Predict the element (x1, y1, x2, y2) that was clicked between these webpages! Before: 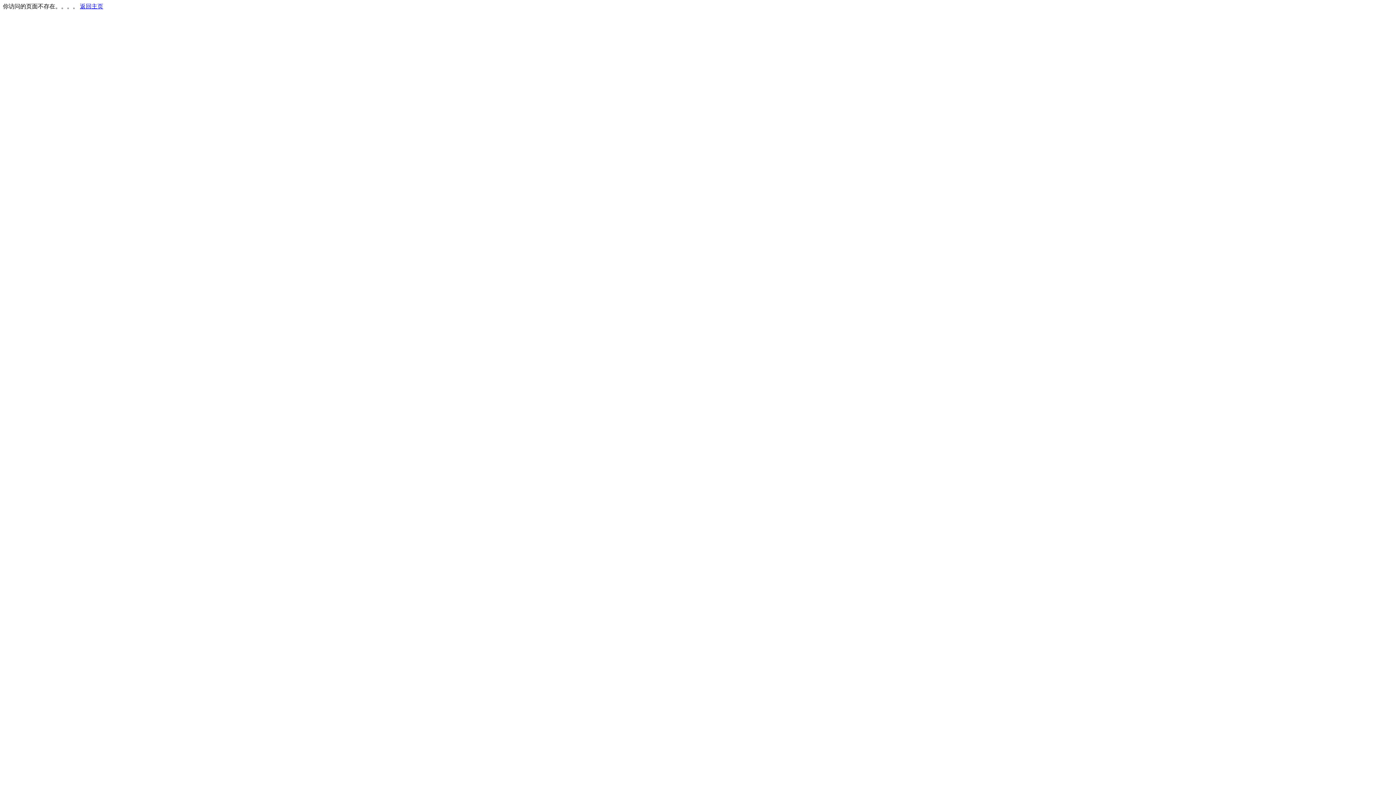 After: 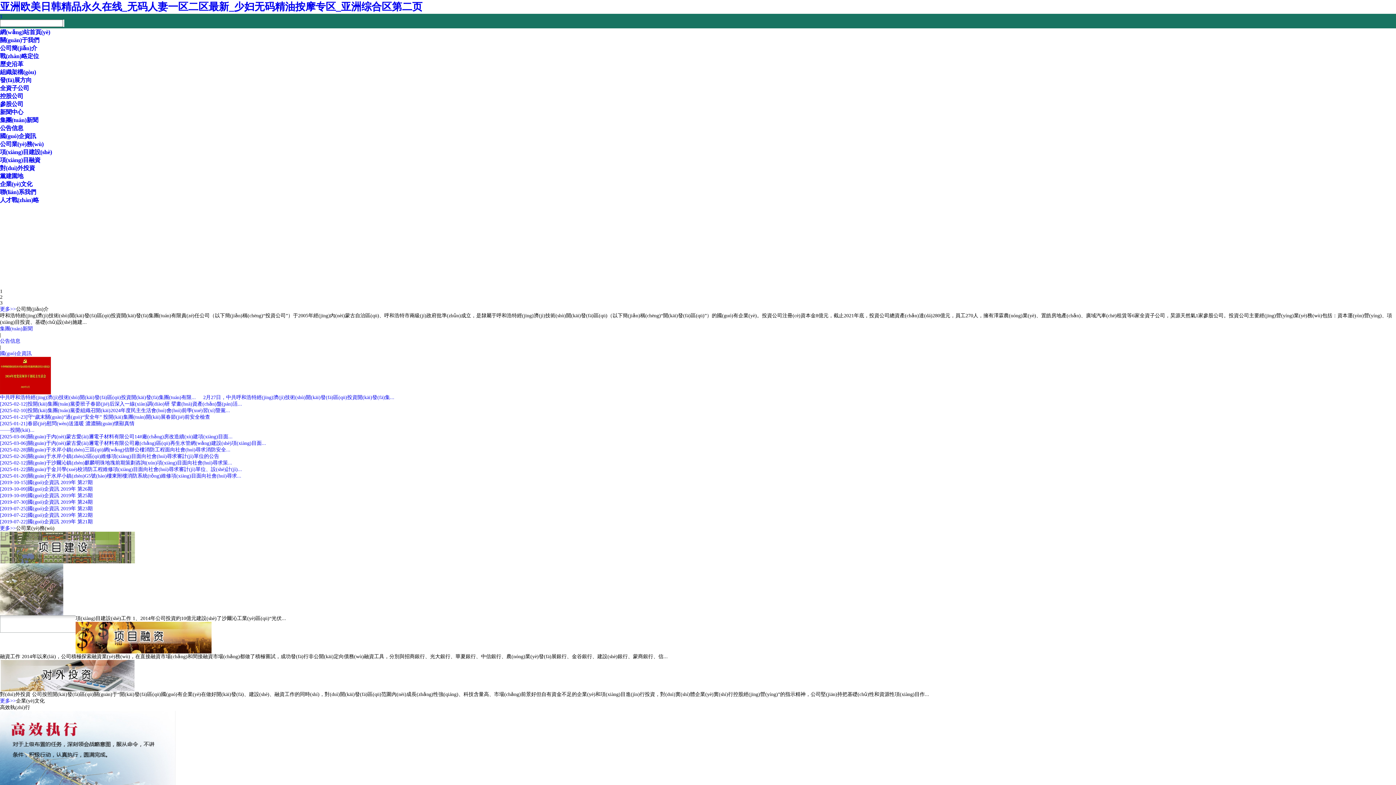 Action: bbox: (80, 3, 103, 9) label: 返回主页